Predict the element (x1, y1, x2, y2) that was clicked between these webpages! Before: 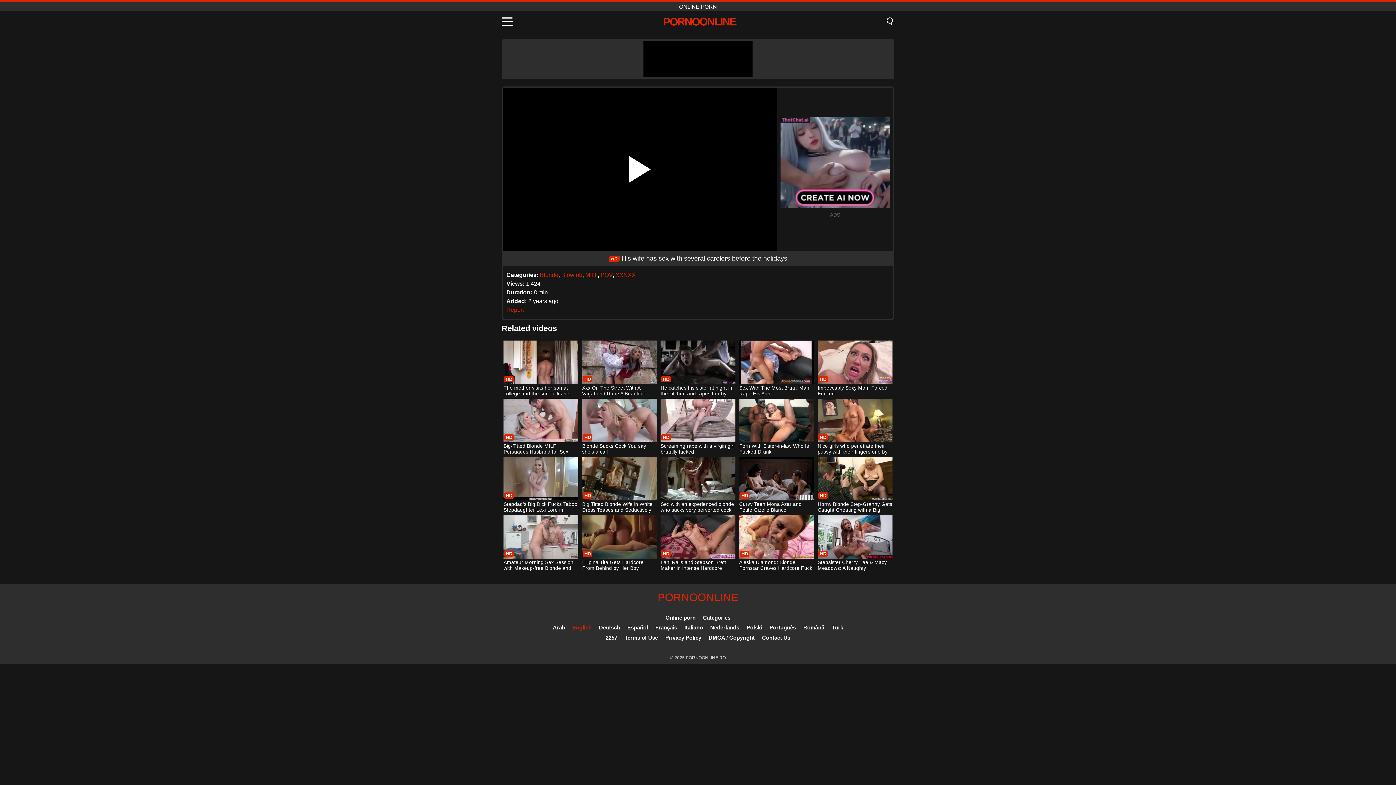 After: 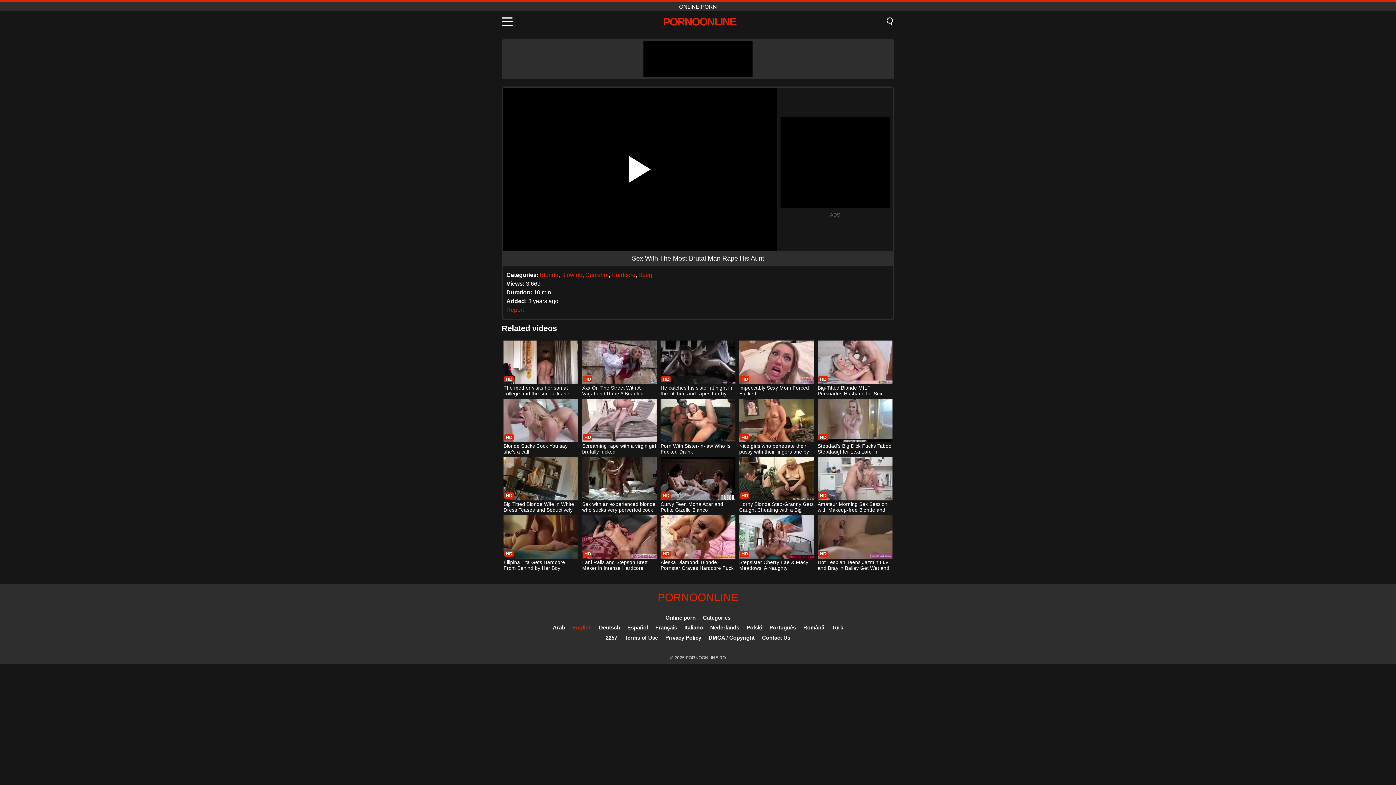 Action: bbox: (739, 340, 814, 397) label: Sex With The Most Brutal Man Rape His Aunt